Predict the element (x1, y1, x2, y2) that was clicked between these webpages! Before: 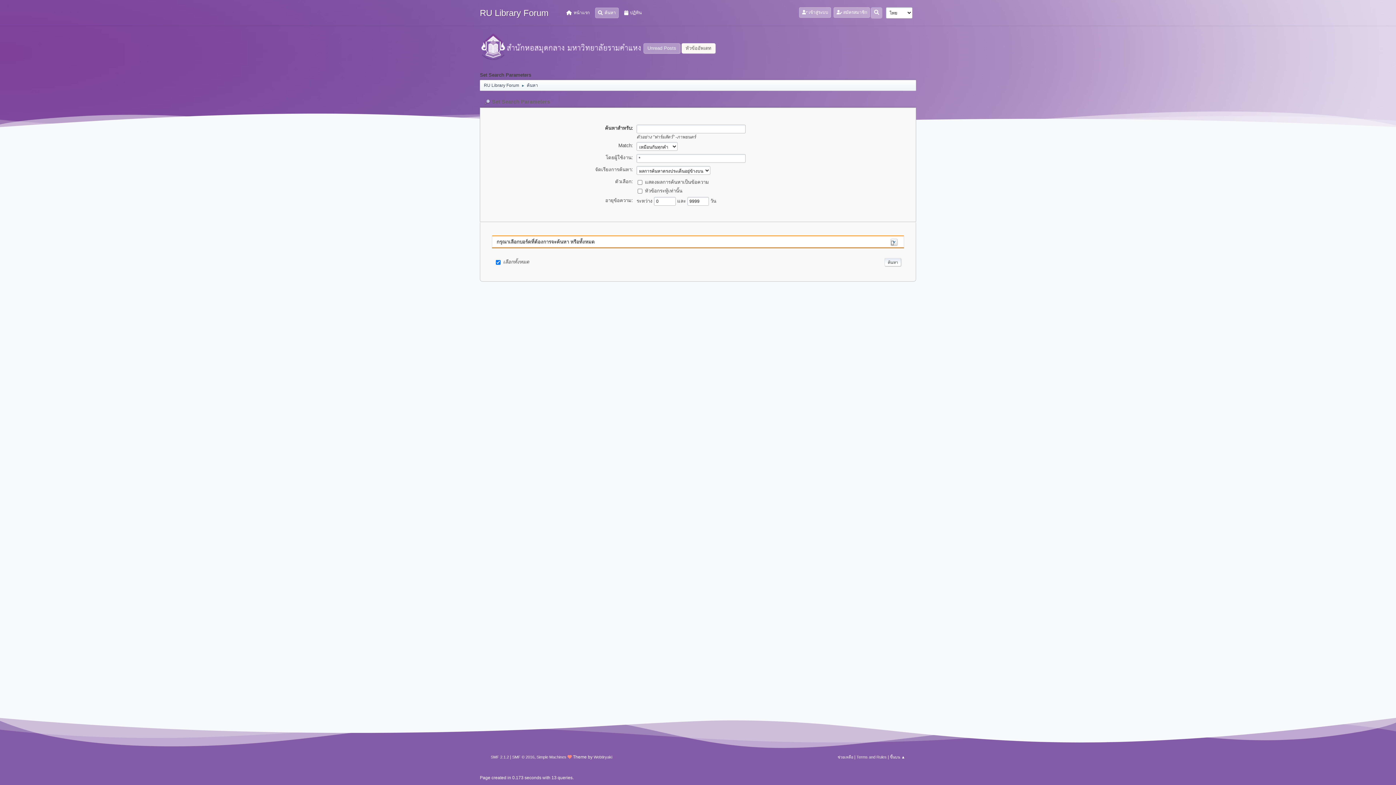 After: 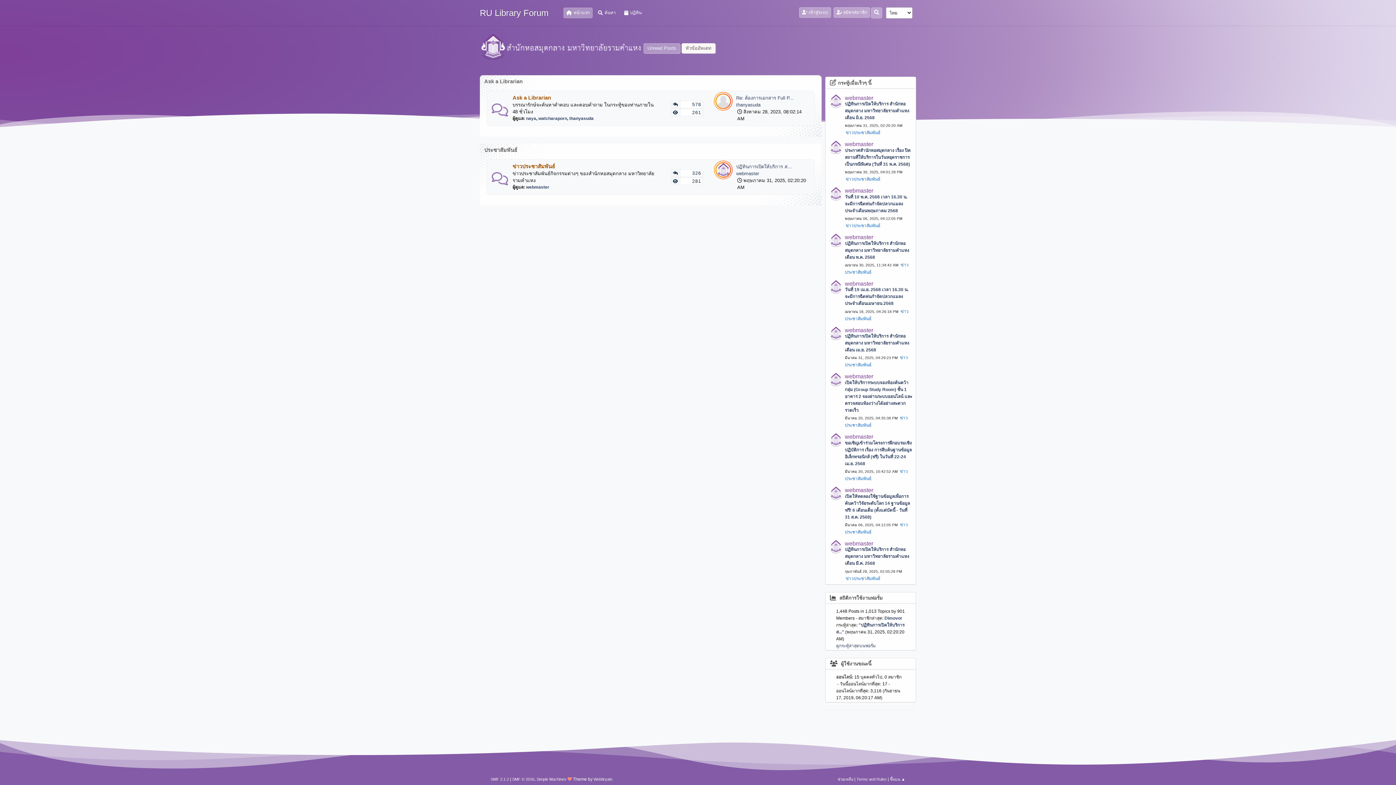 Action: bbox: (480, 7, 548, 17) label: RU Library Forum